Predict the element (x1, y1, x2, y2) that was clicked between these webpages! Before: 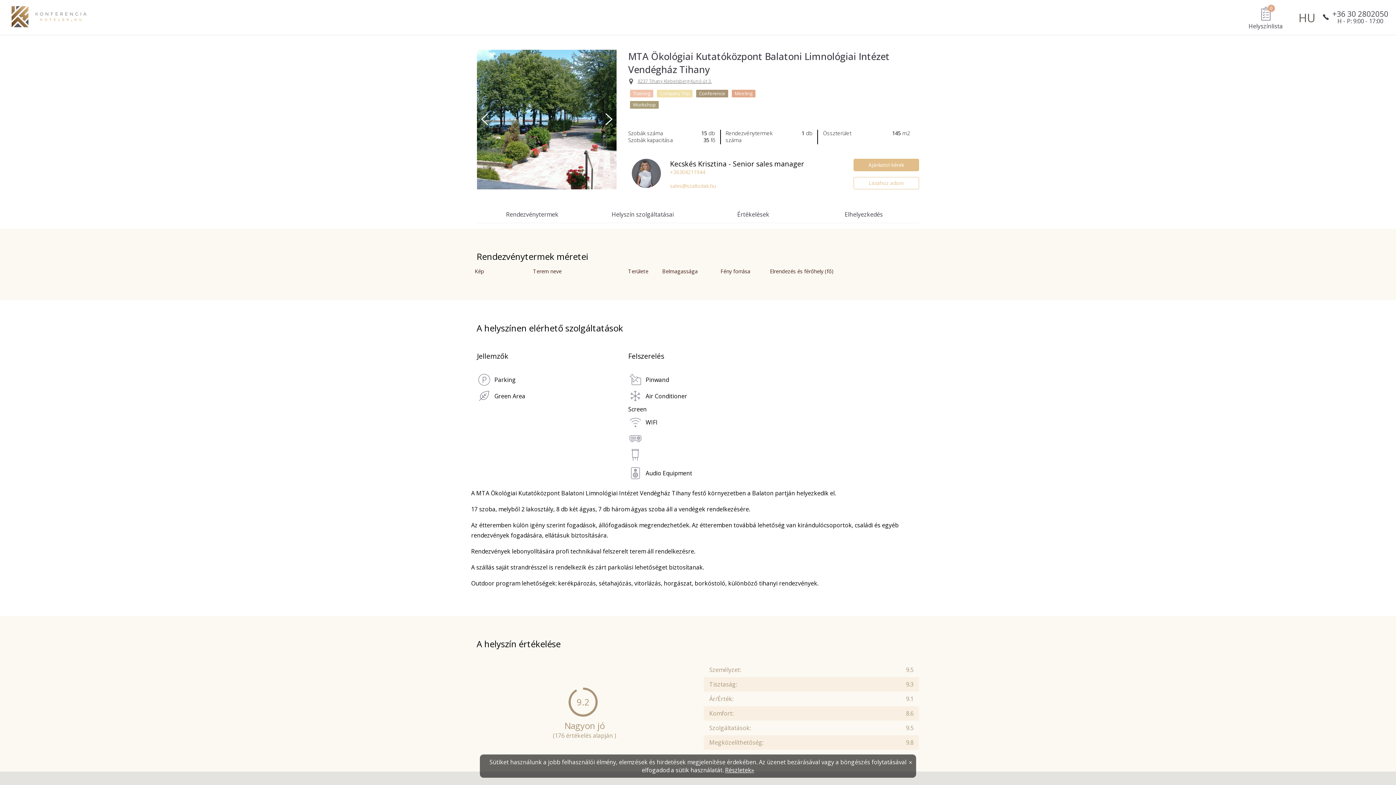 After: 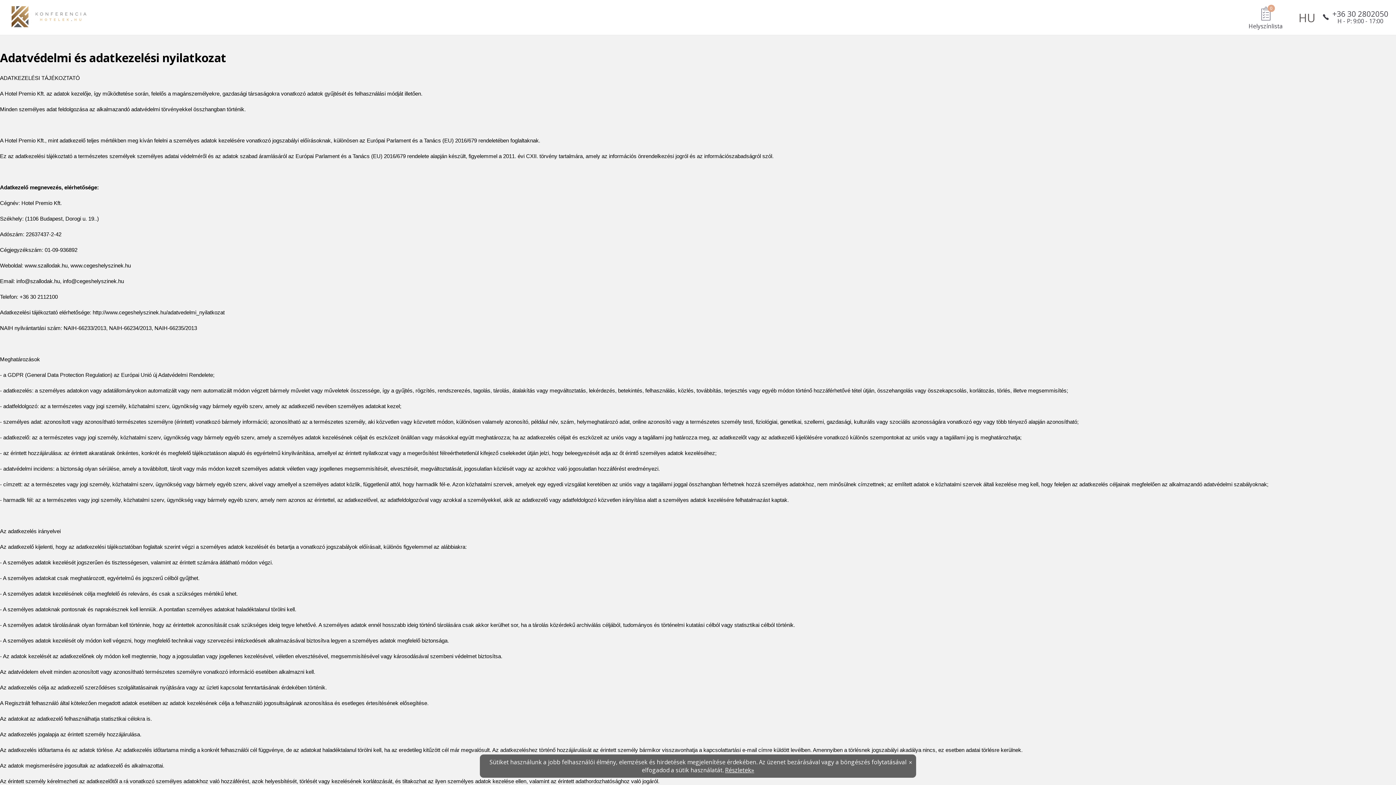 Action: bbox: (725, 766, 754, 774) label: Részletek»